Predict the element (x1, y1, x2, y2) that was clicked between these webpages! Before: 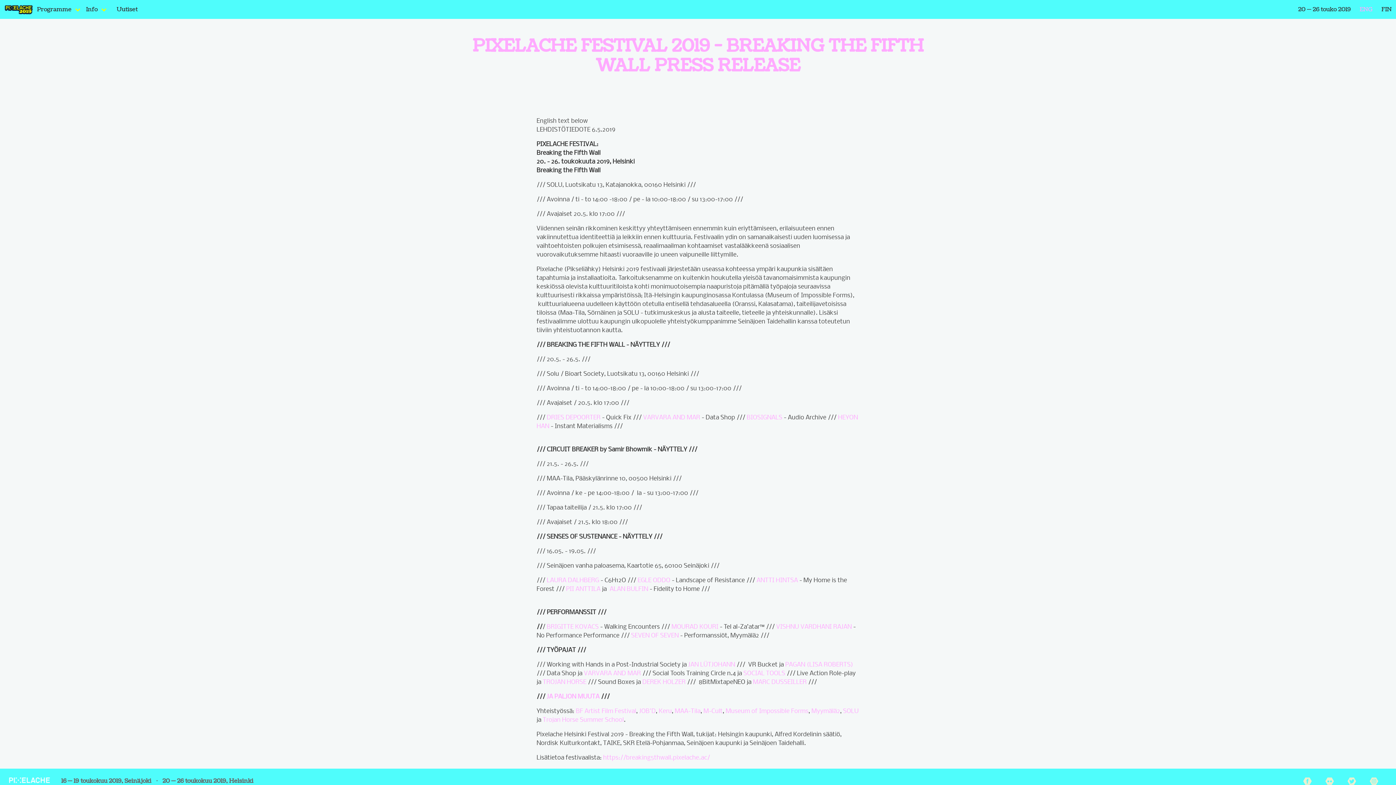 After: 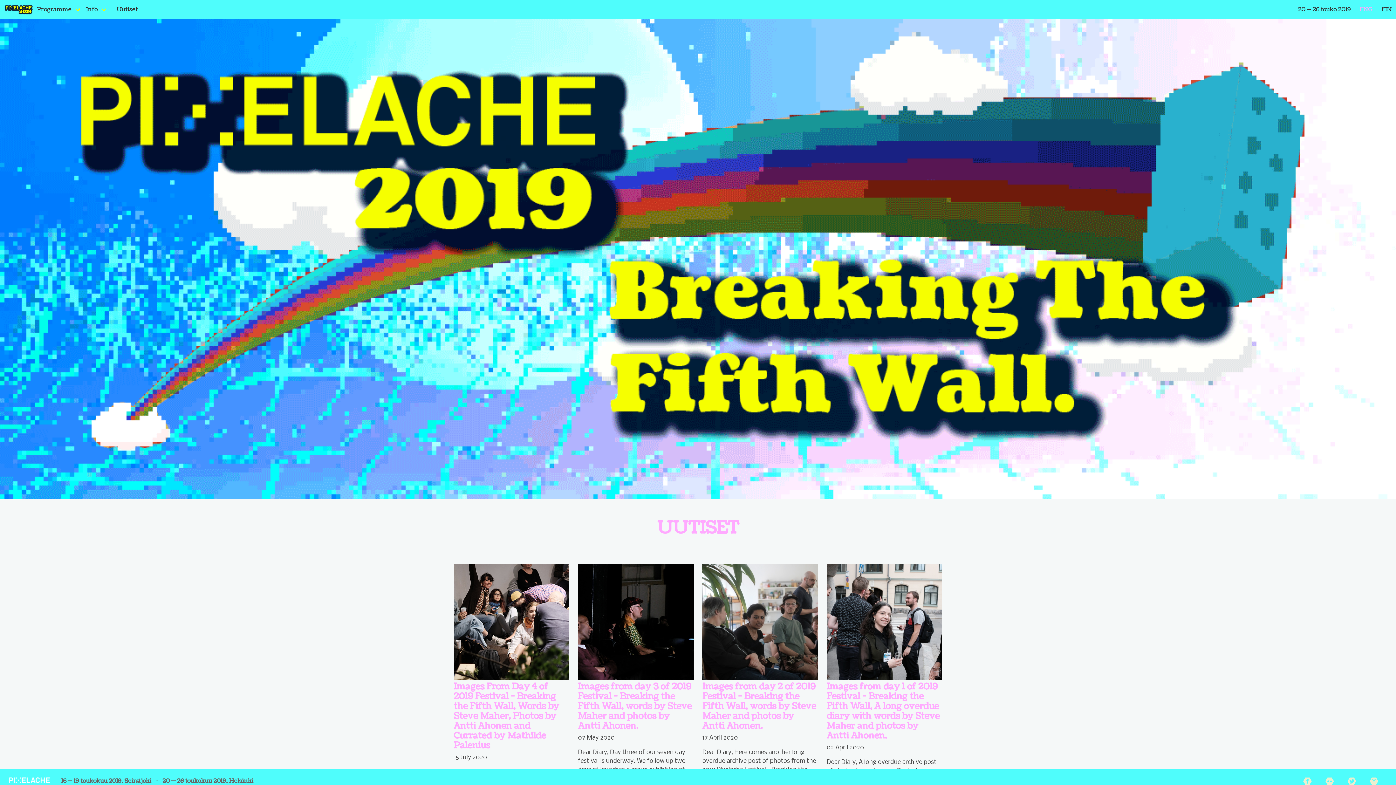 Action: bbox: (0, 0, 37, 18)